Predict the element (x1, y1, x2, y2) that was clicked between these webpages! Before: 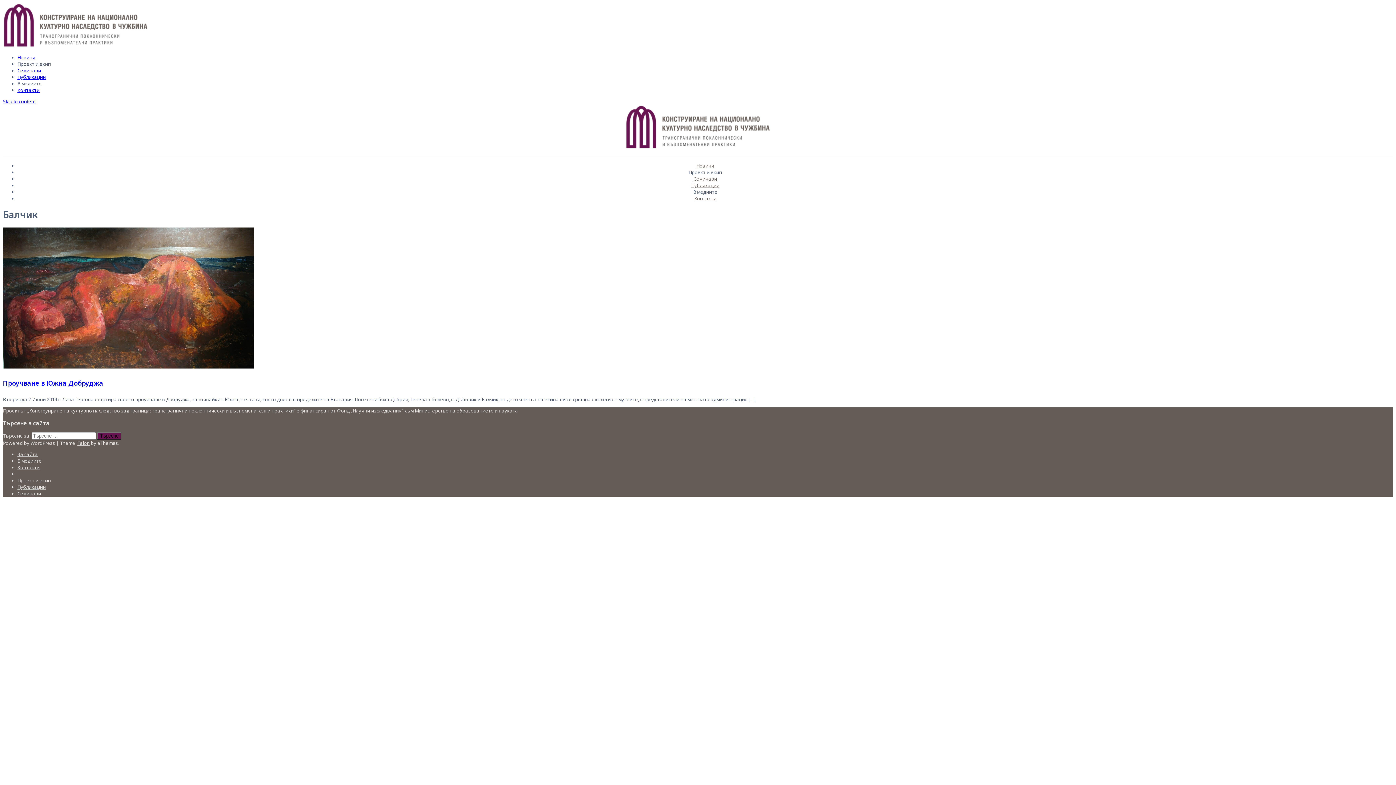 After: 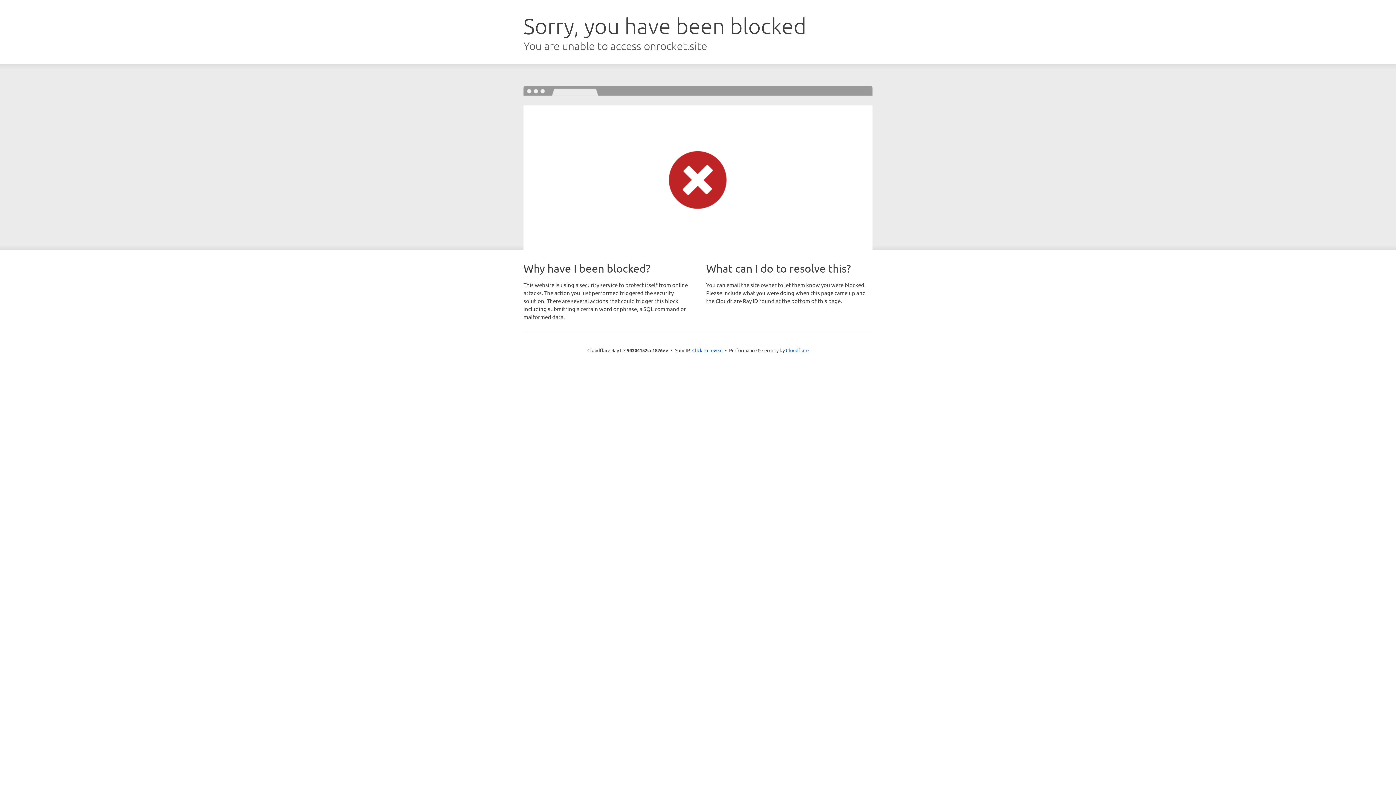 Action: bbox: (77, 440, 89, 446) label: Talon